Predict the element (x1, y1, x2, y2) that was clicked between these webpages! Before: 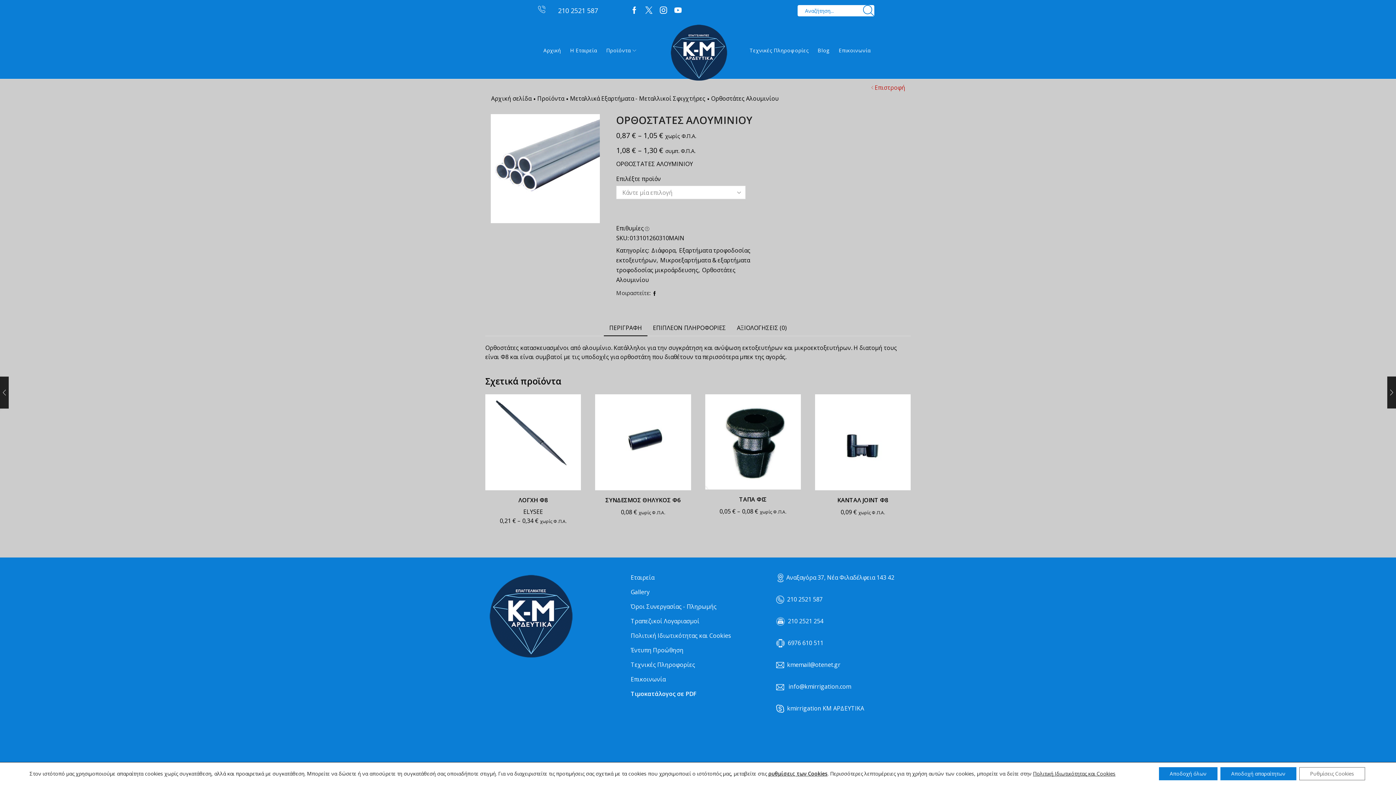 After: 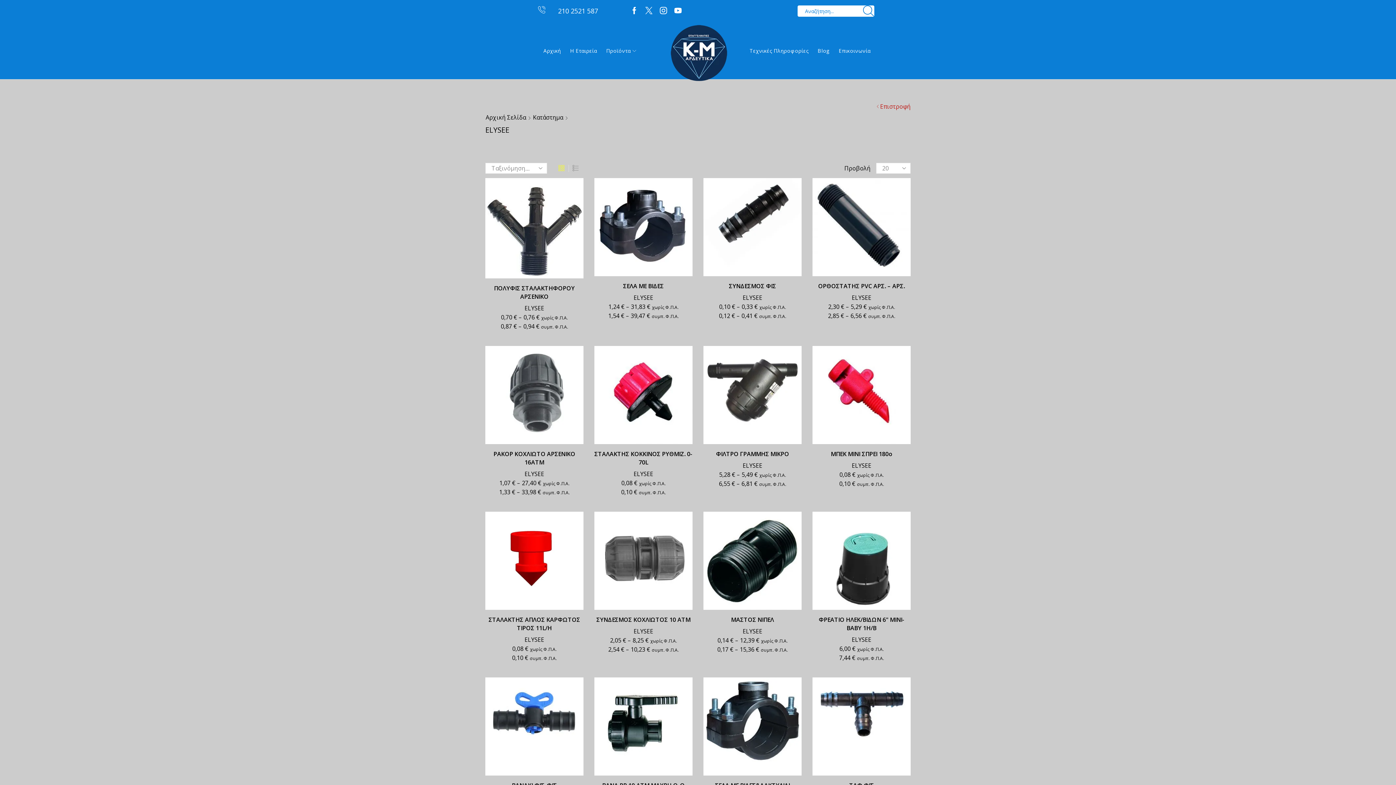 Action: label: ELYSEE bbox: (523, 507, 543, 515)